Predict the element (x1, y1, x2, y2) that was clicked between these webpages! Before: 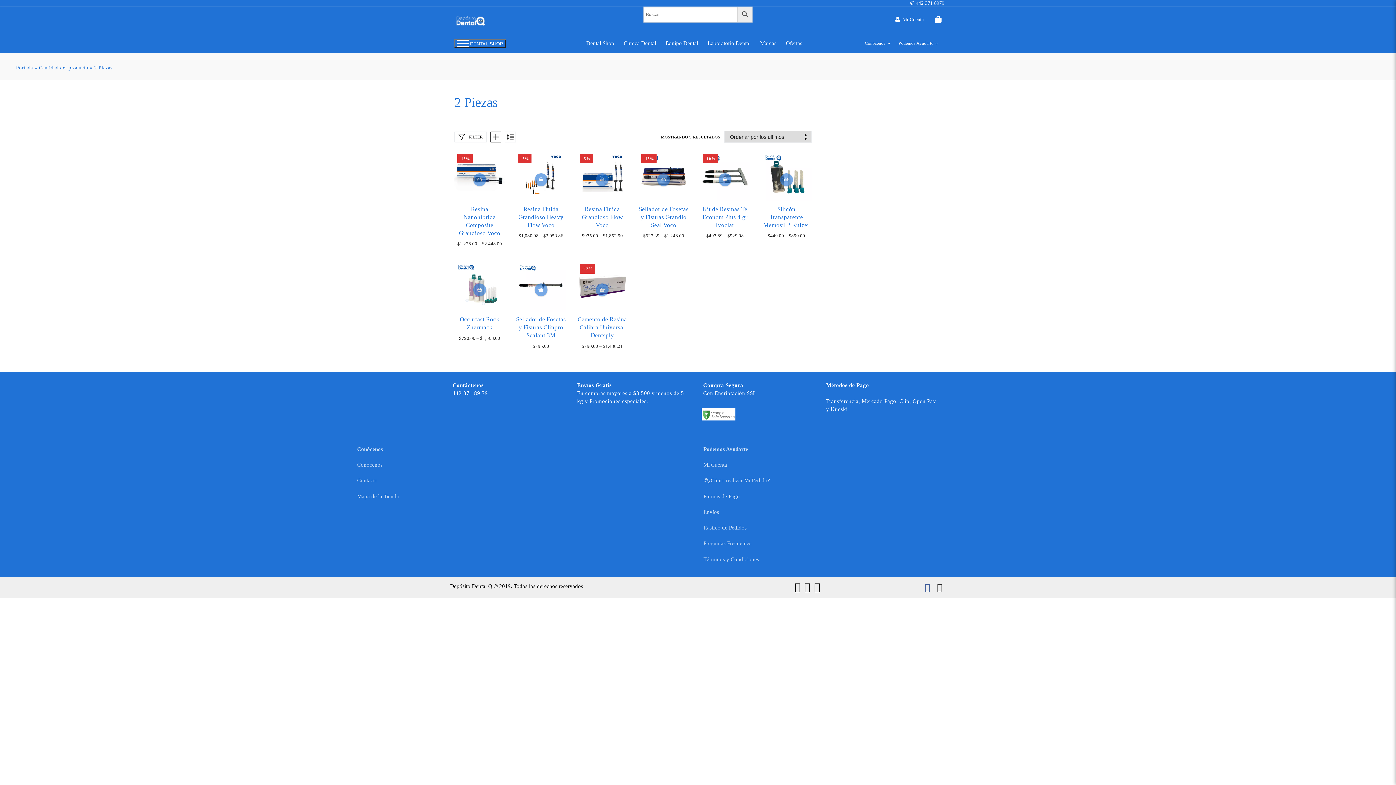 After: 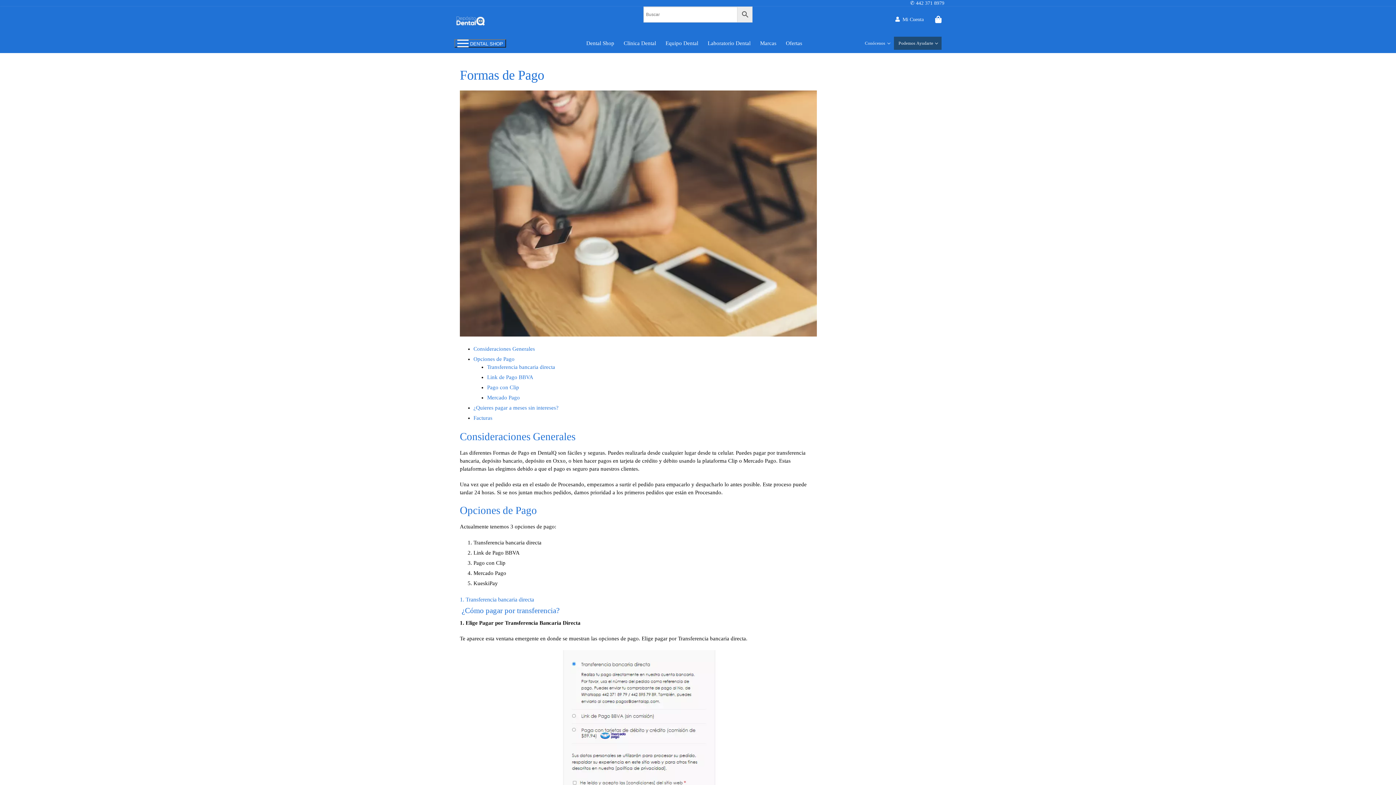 Action: bbox: (703, 493, 739, 499) label: Formas de Pago